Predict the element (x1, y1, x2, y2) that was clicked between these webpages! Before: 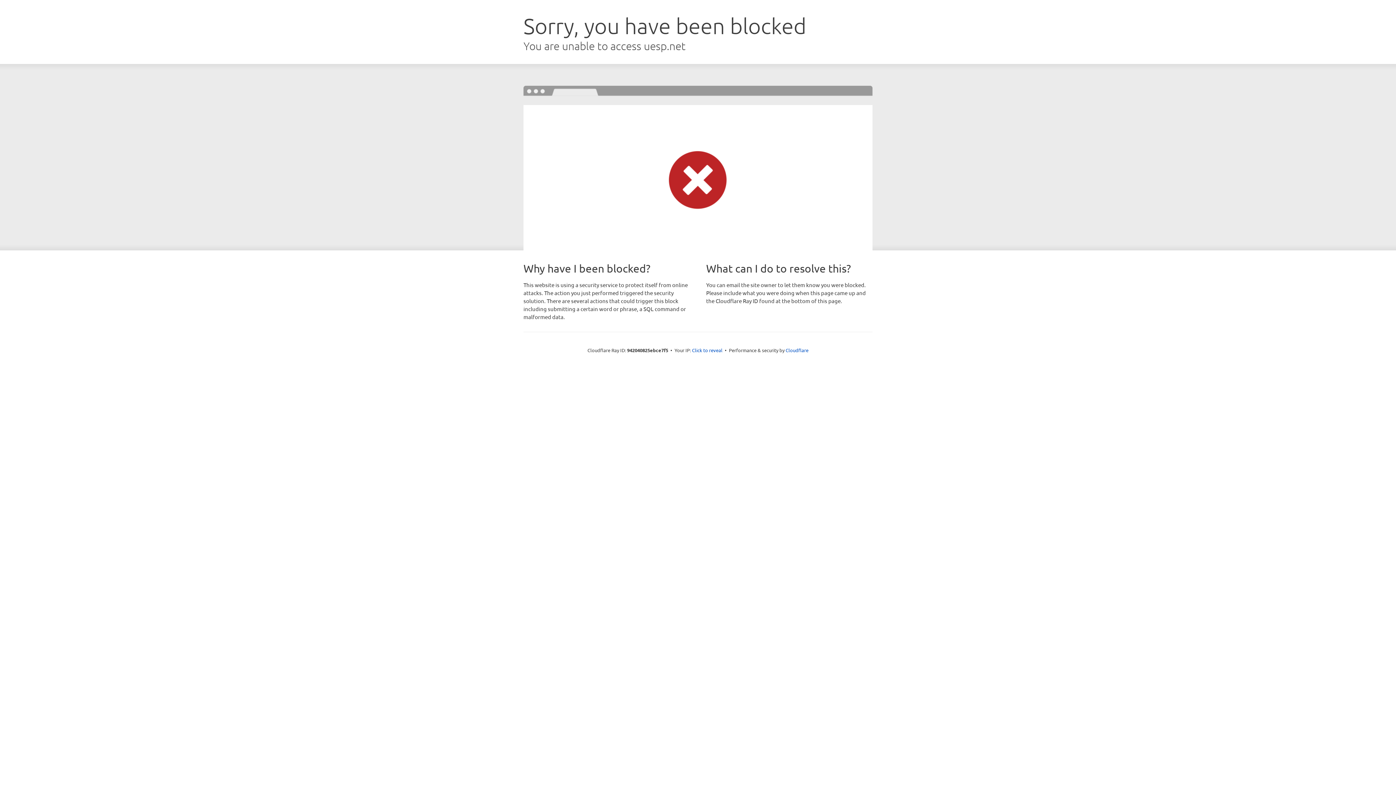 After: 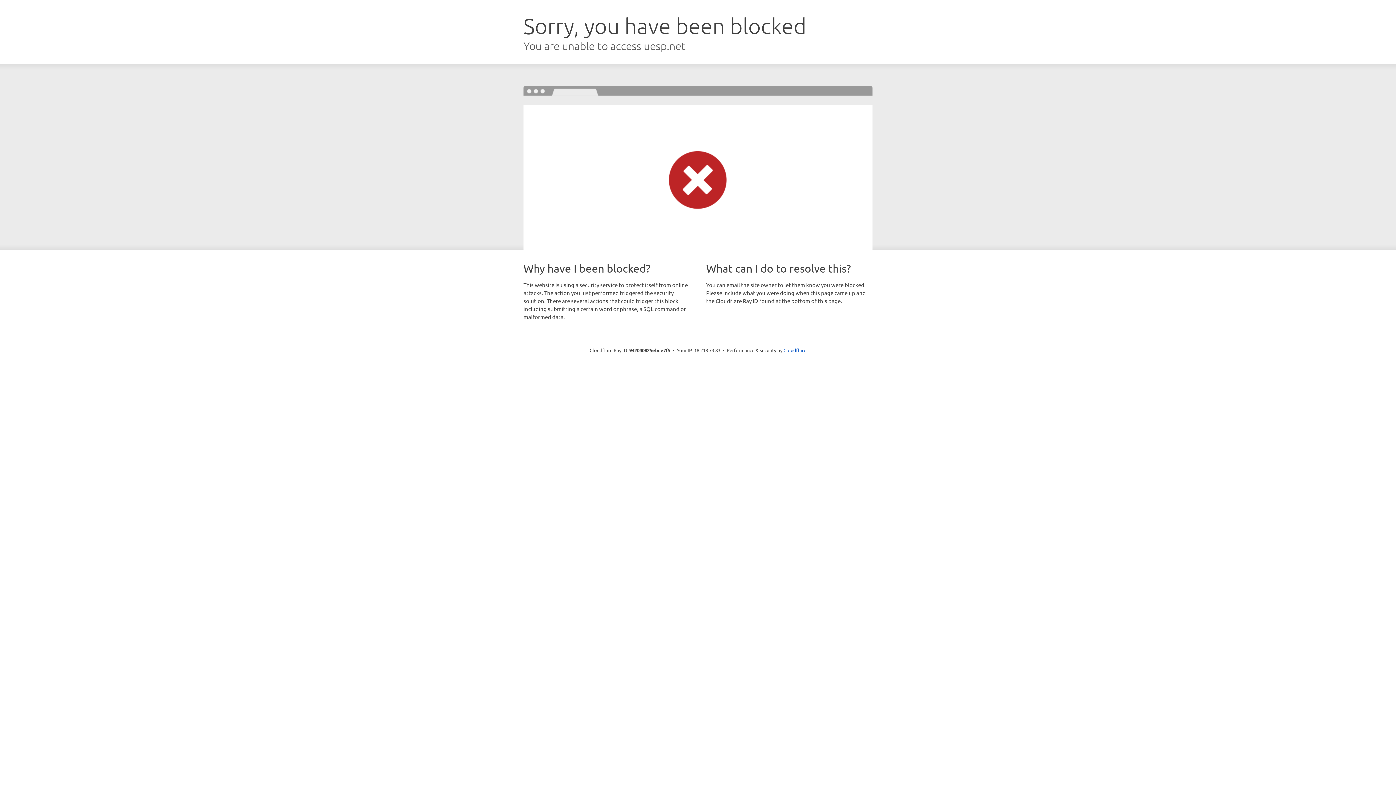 Action: label: Click to reveal bbox: (692, 346, 722, 353)